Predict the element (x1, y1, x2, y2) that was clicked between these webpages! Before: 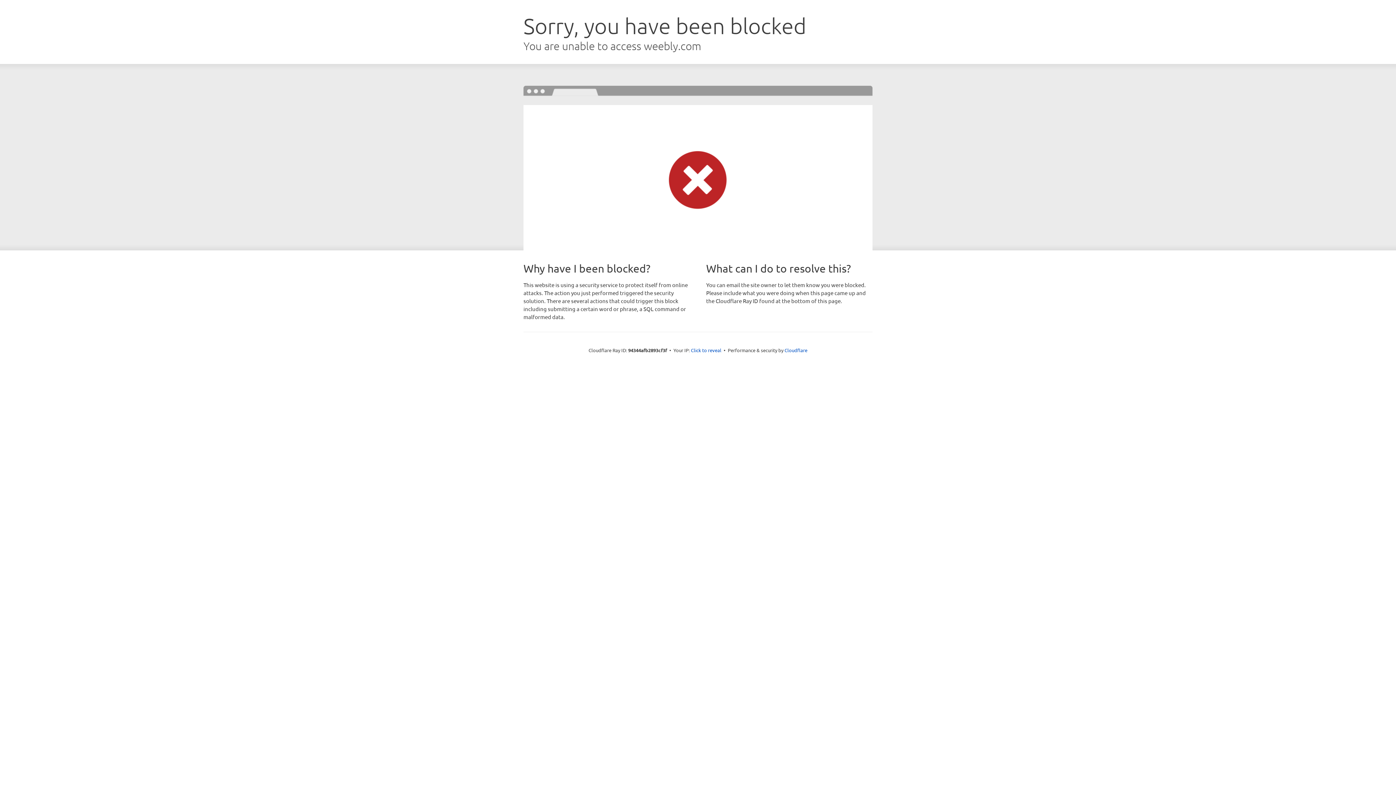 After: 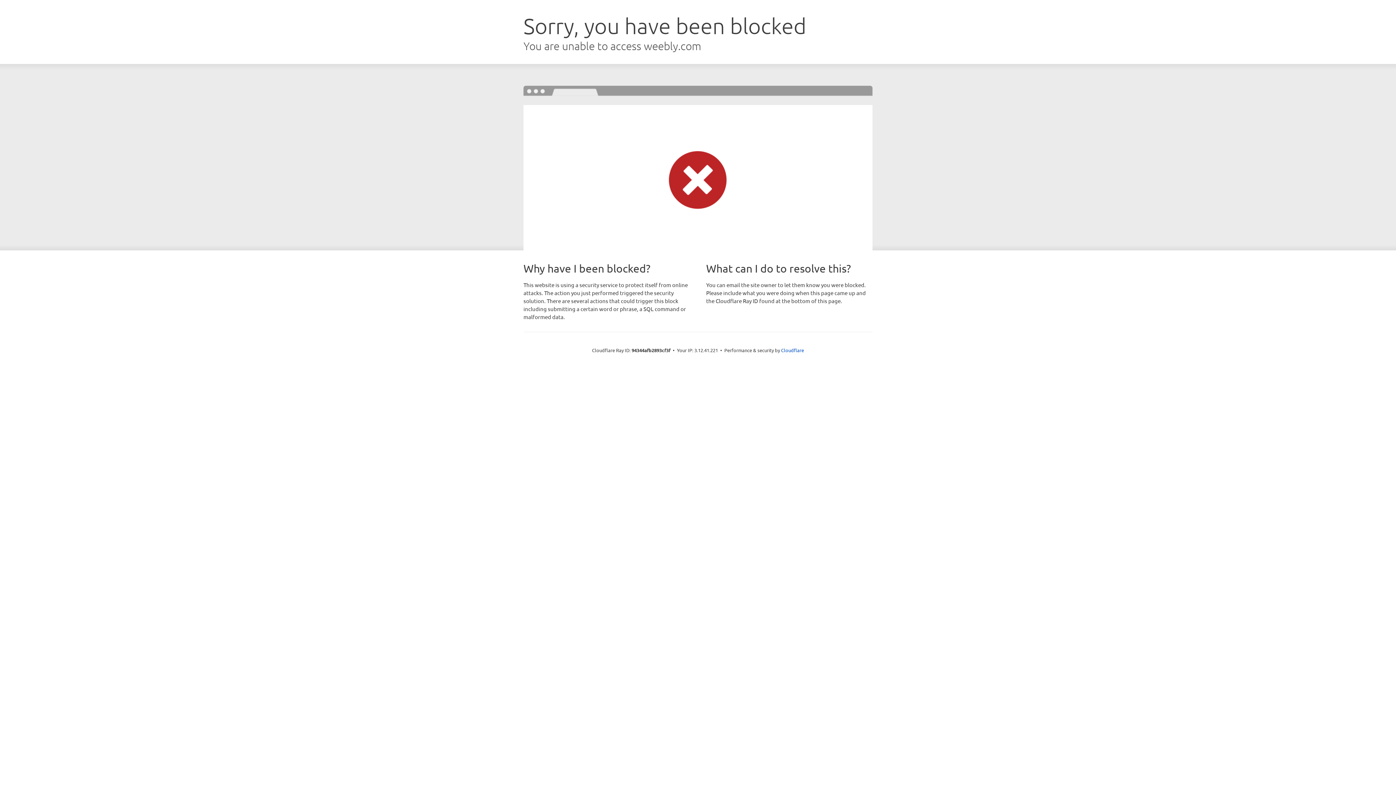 Action: bbox: (691, 346, 721, 353) label: Click to reveal